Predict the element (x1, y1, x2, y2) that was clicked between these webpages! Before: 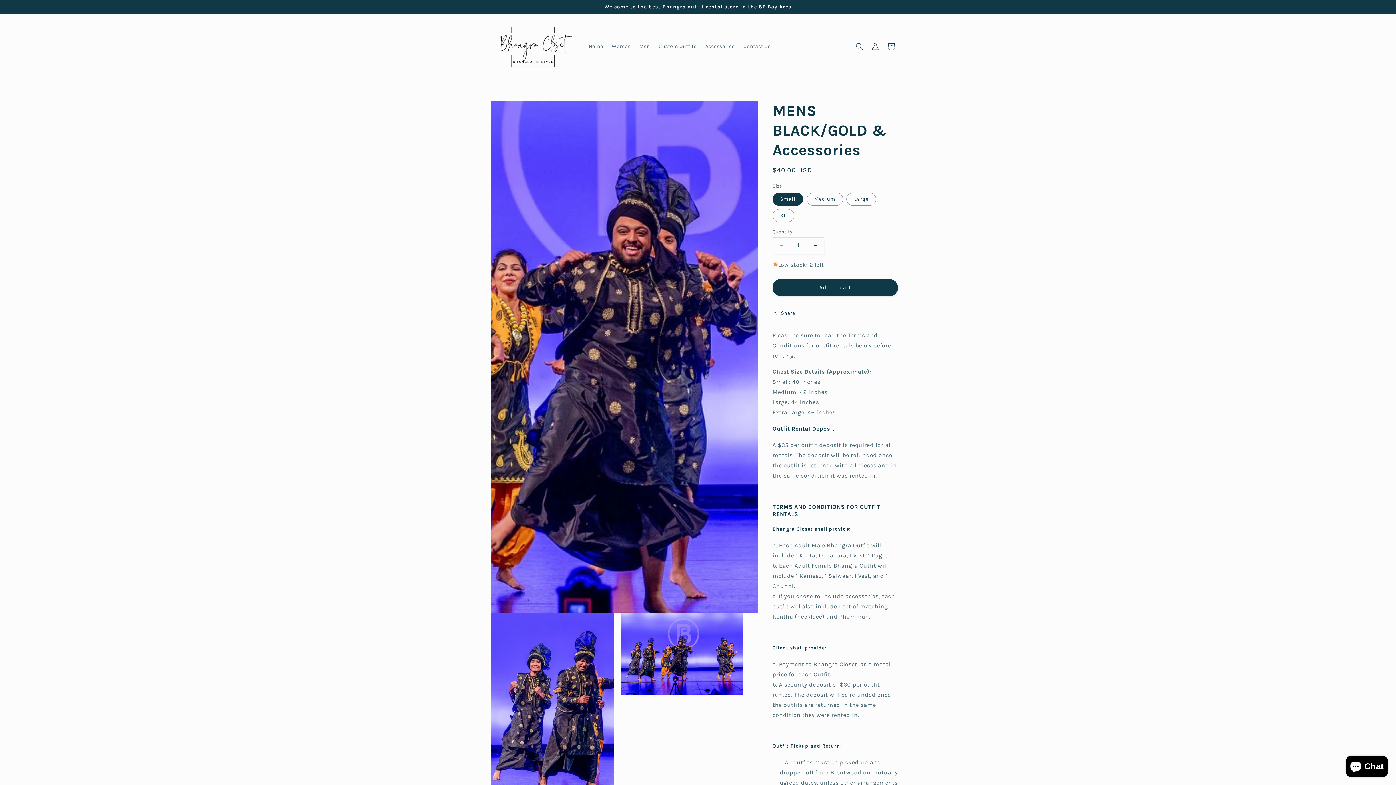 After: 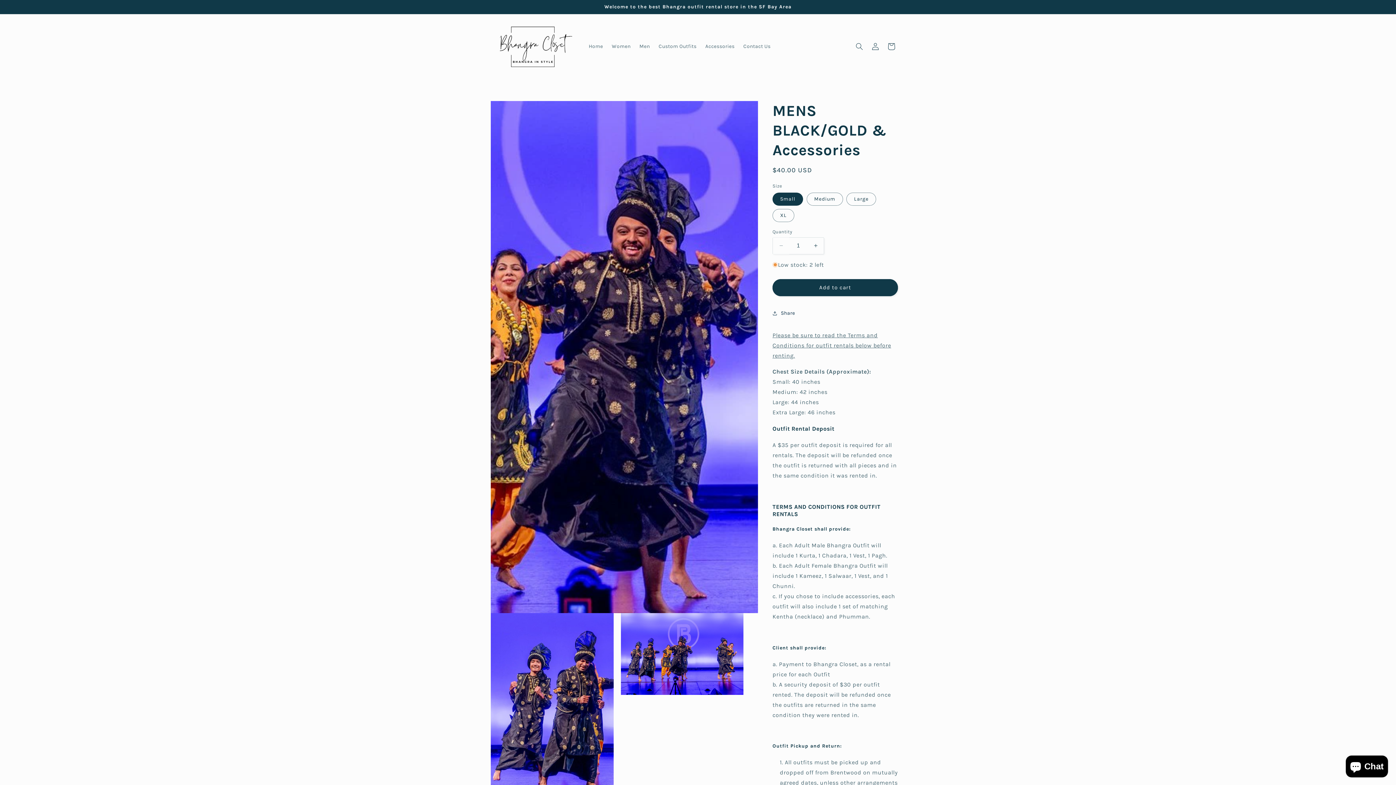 Action: label: Decrease quantity for MENS BLACK/GOLD &amp; Accessories bbox: (773, 237, 789, 254)